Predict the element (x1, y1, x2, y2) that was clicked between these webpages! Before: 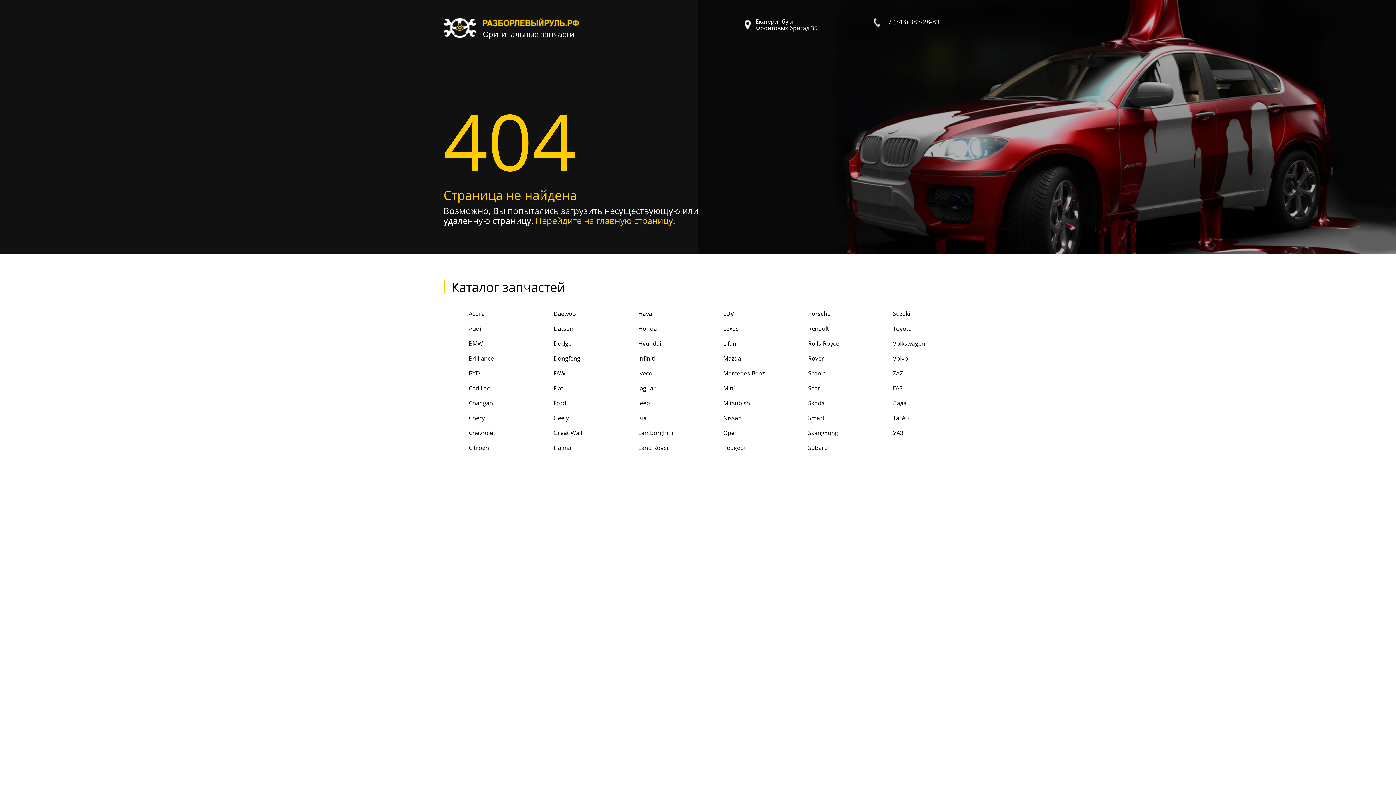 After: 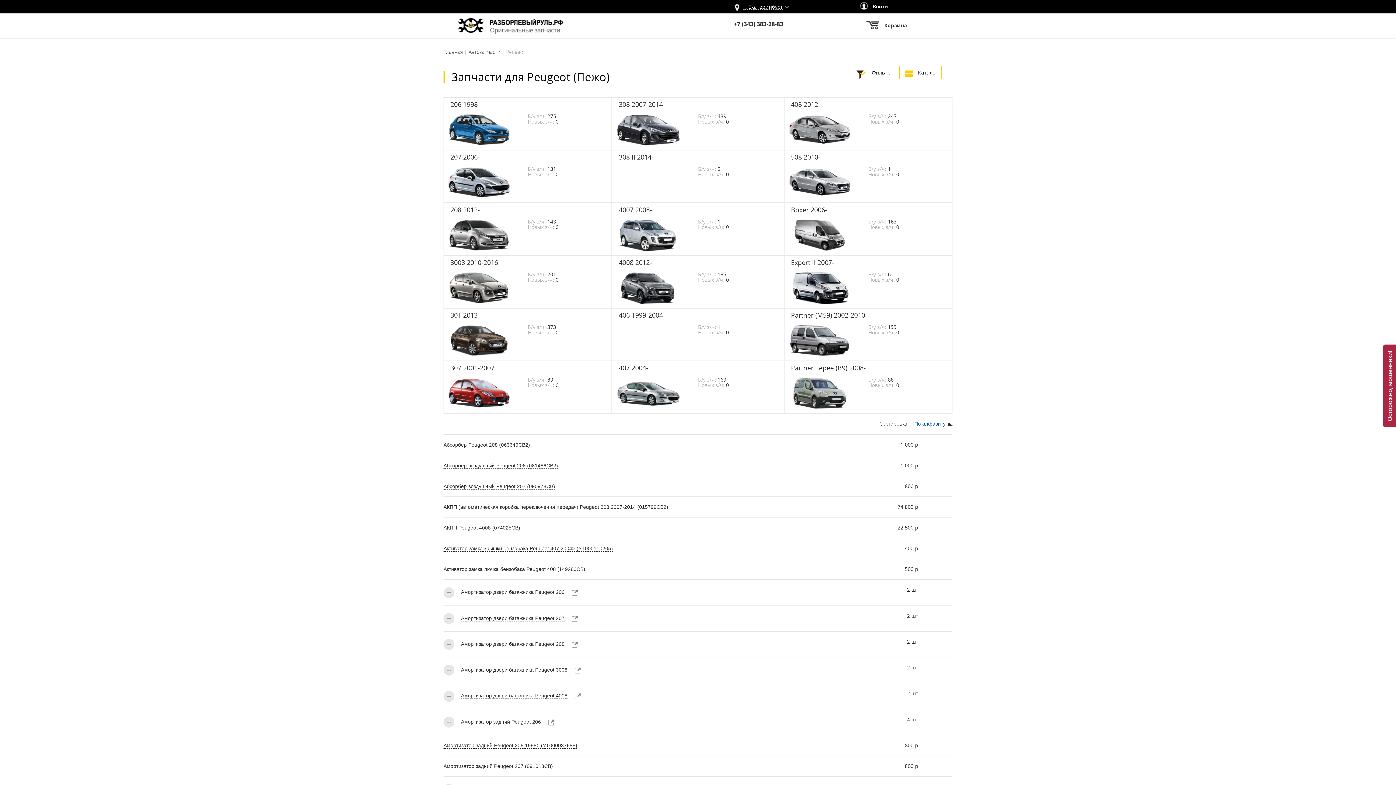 Action: bbox: (698, 442, 783, 454) label:  Peugeot